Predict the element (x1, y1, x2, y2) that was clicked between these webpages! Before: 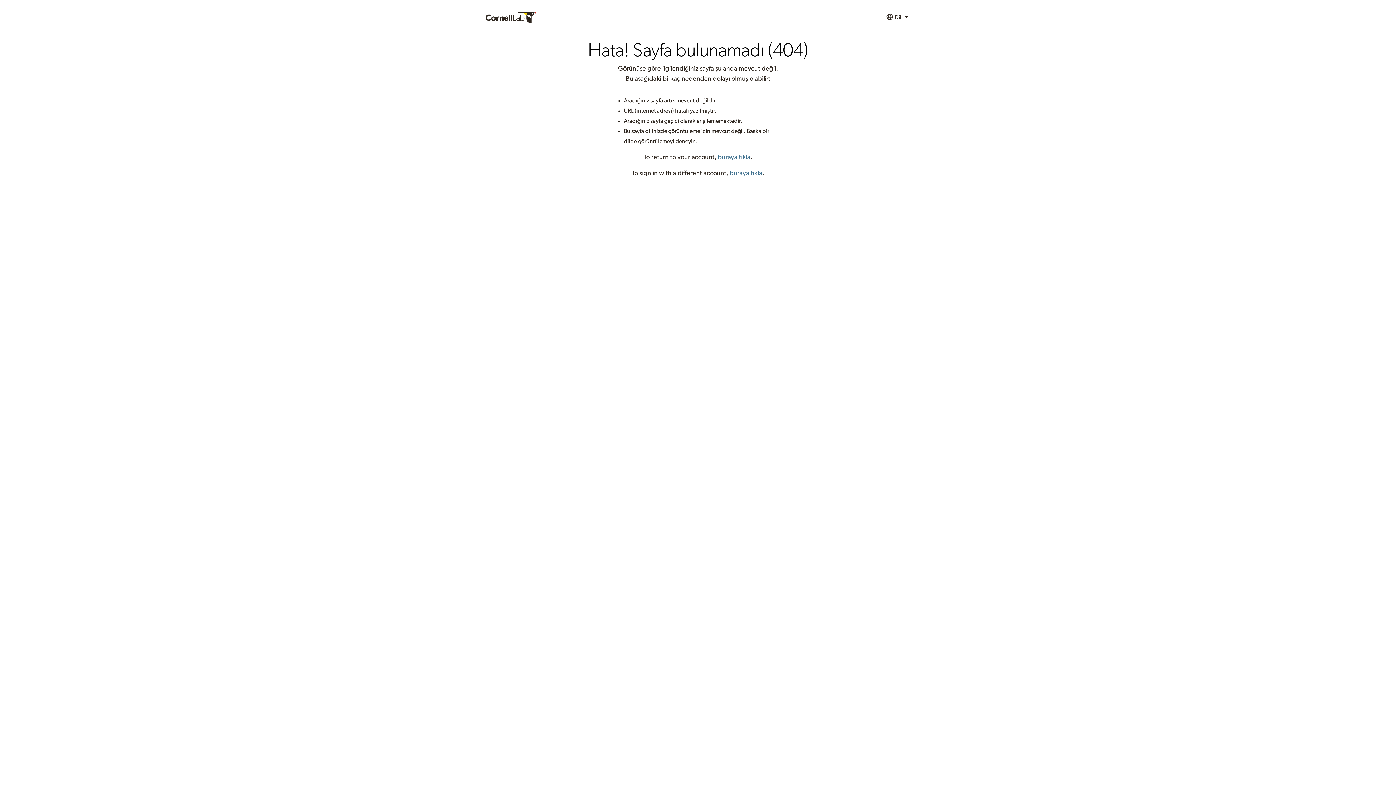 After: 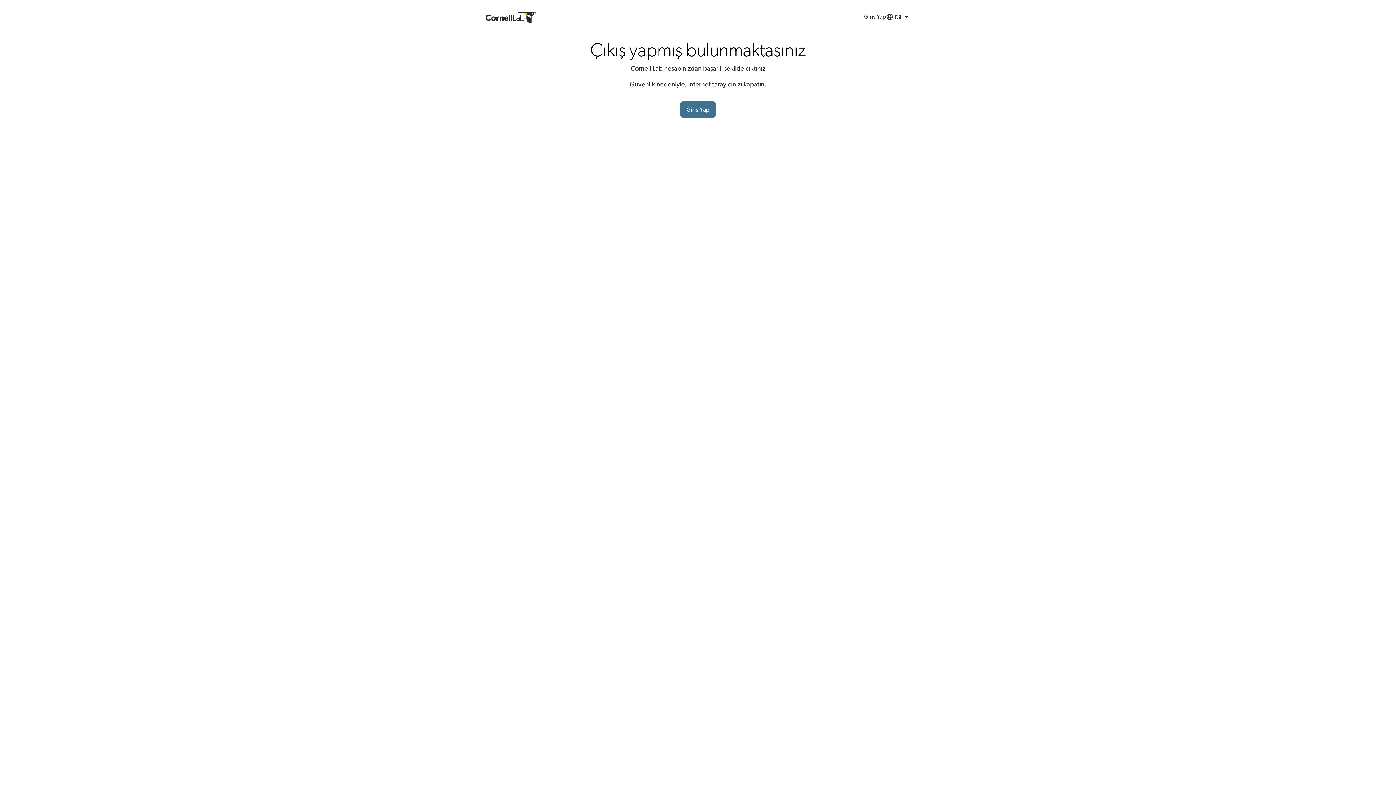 Action: label: buraya tıkla bbox: (729, 170, 762, 176)